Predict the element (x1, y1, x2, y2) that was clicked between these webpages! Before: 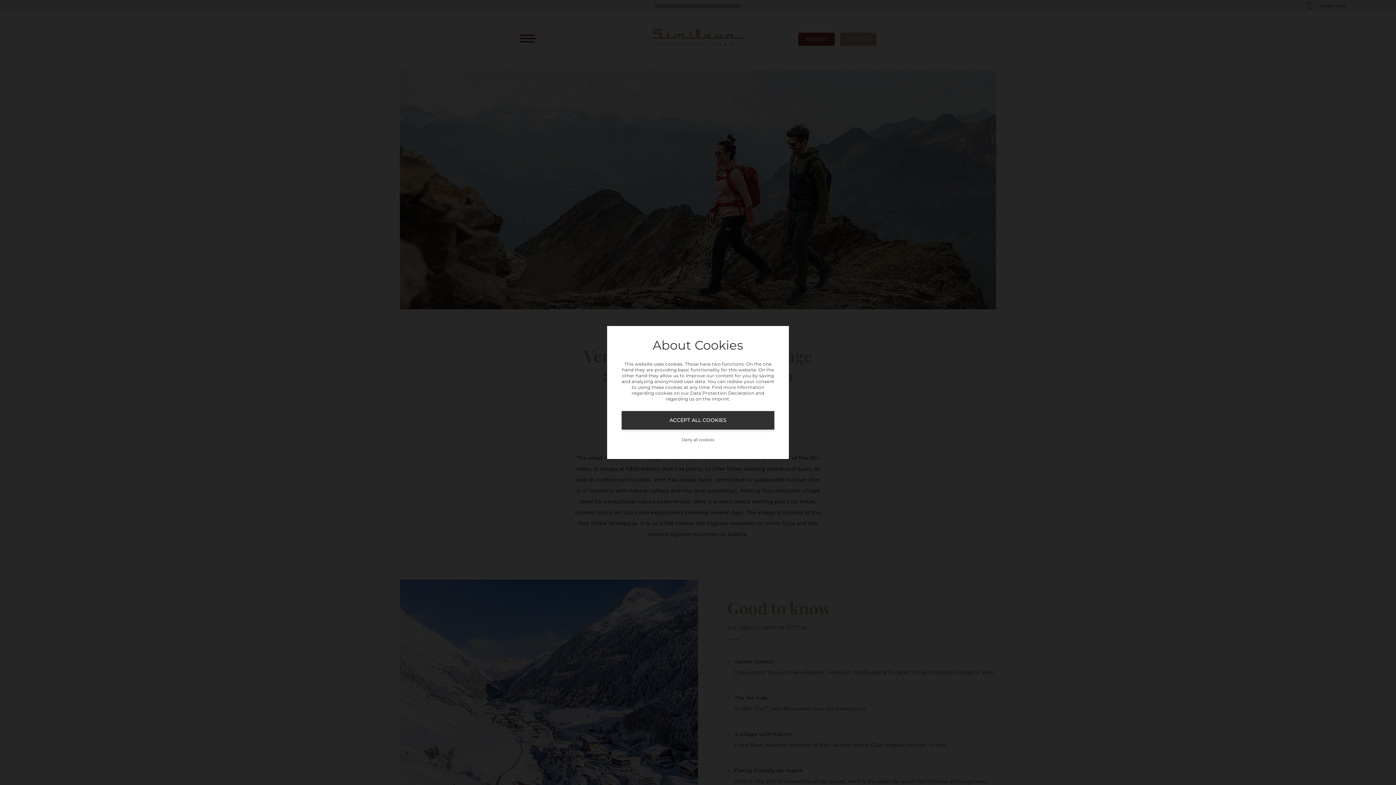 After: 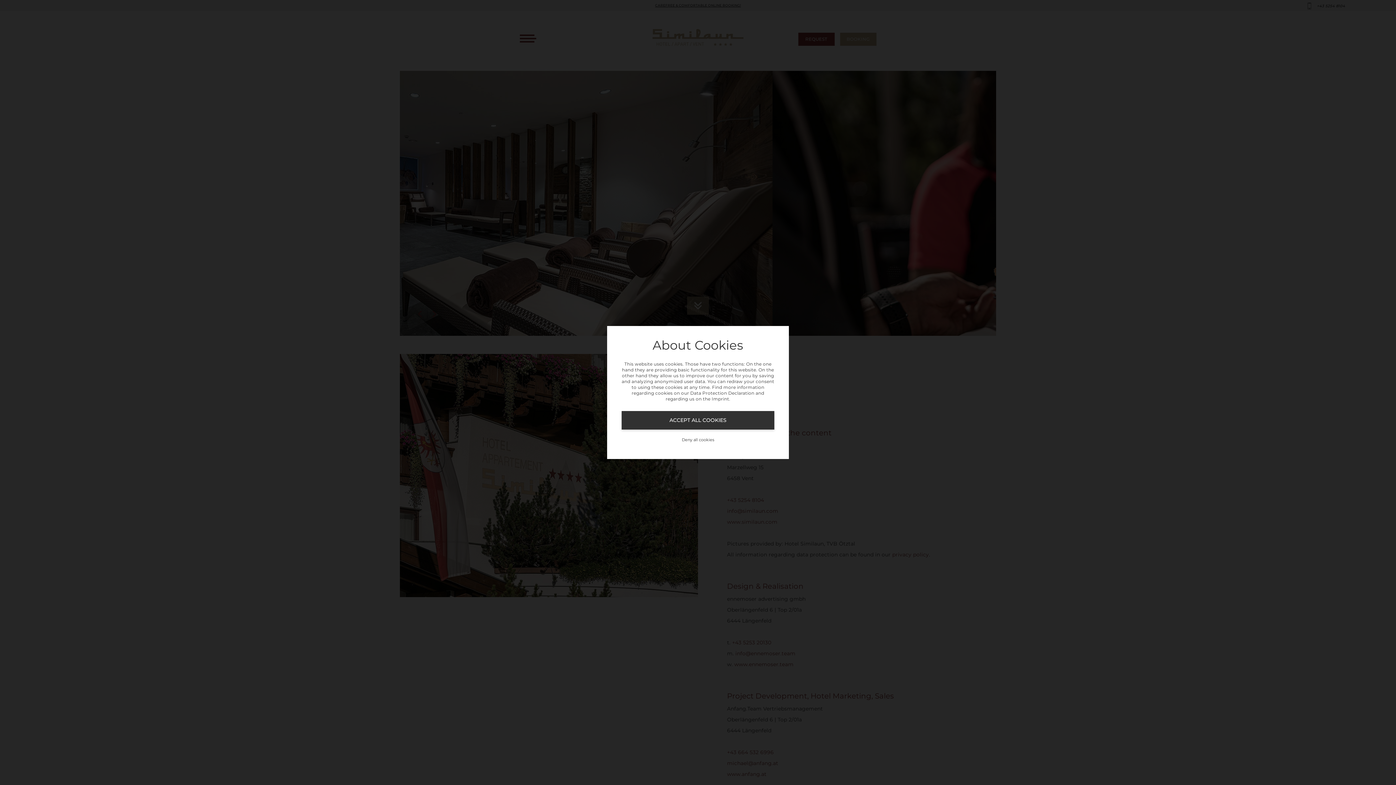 Action: label: Imprint bbox: (711, 396, 729, 401)